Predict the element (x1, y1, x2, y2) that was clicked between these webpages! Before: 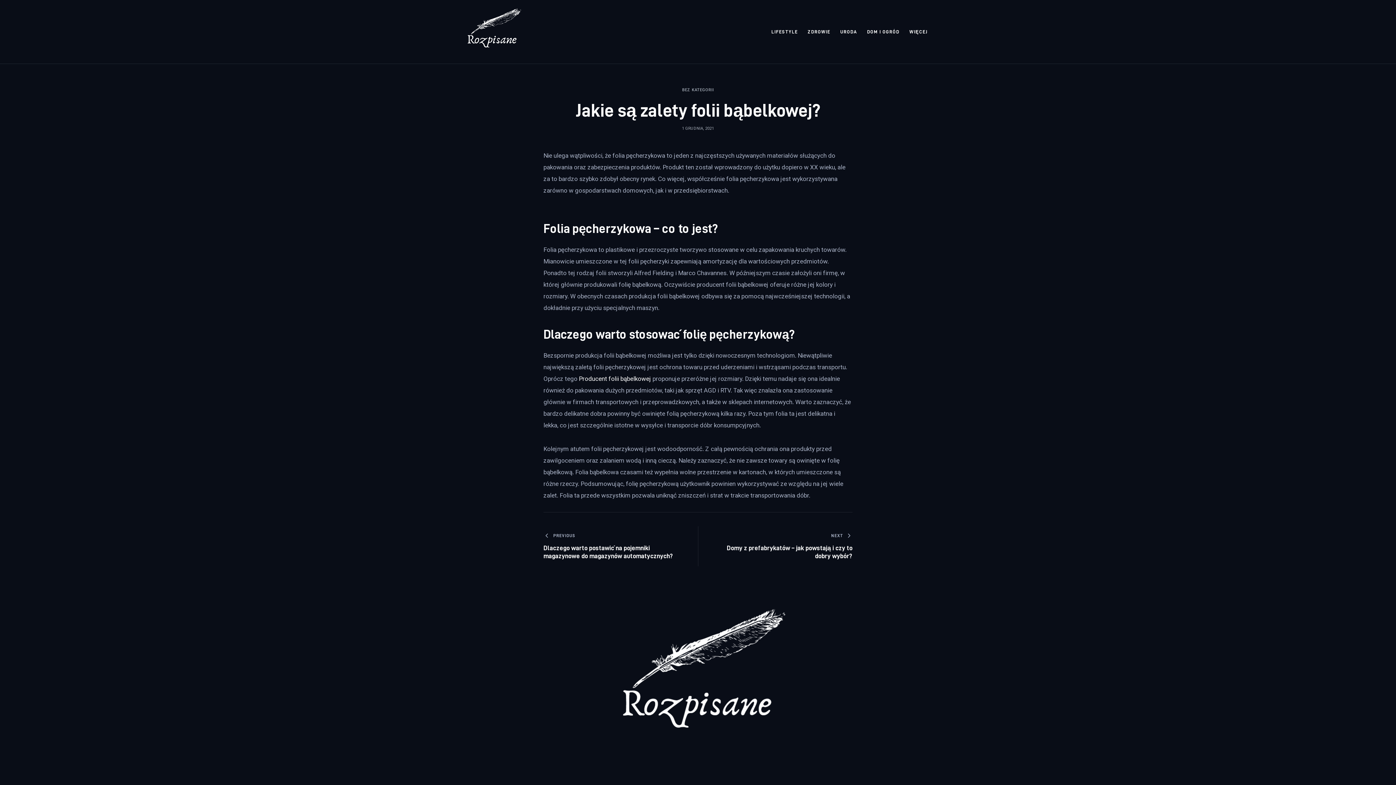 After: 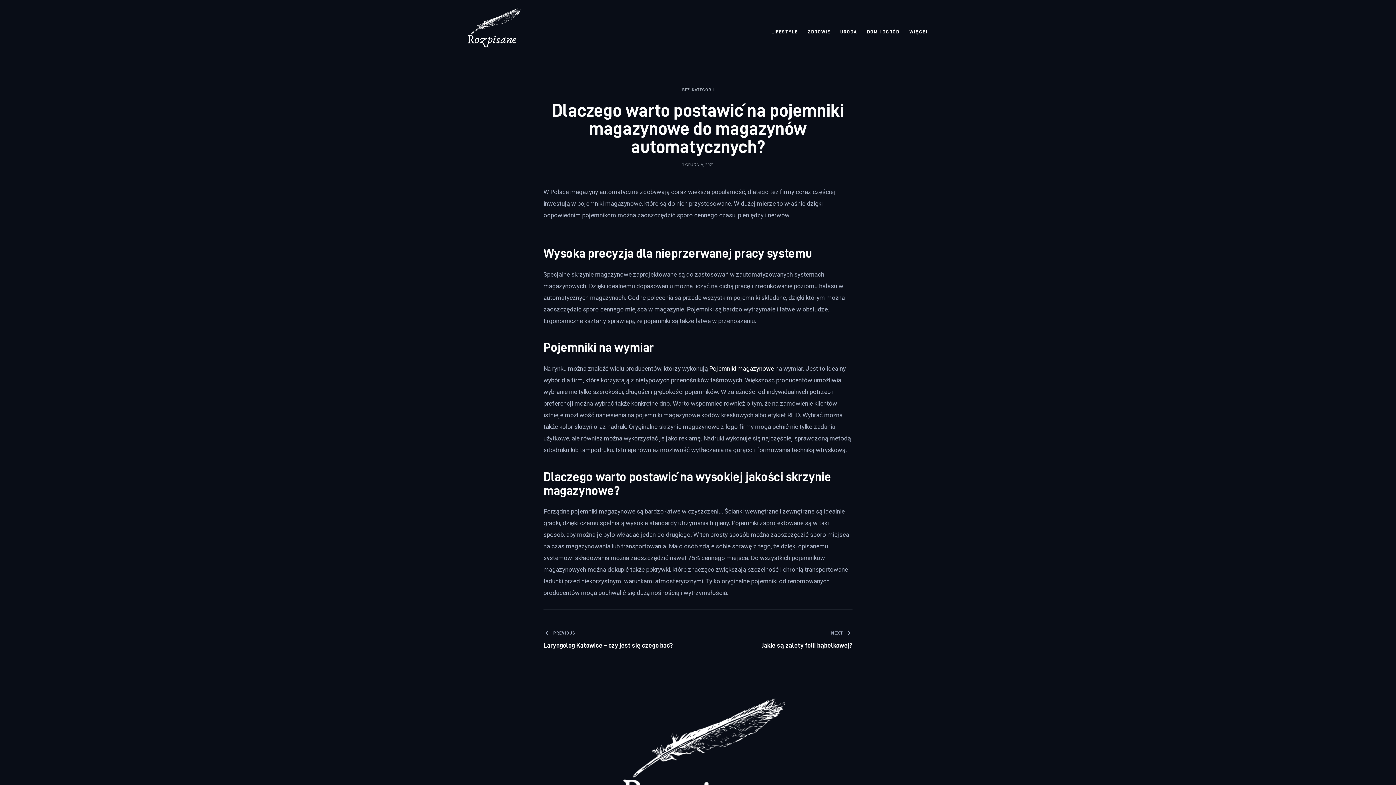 Action: label: PREVIOUS
Dlaczego warto postawić na pojemniki magazynowe do magazynów automatycznych? bbox: (543, 532, 687, 560)